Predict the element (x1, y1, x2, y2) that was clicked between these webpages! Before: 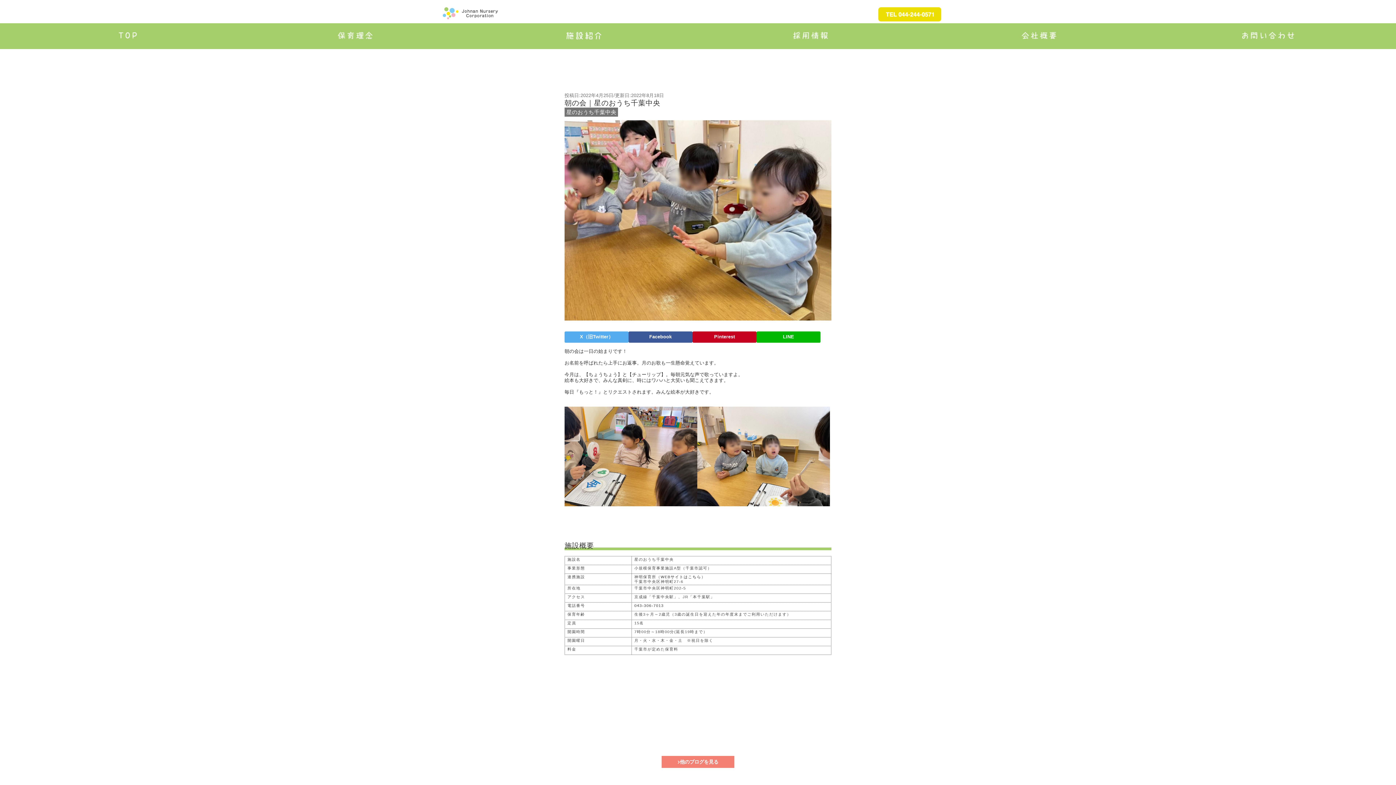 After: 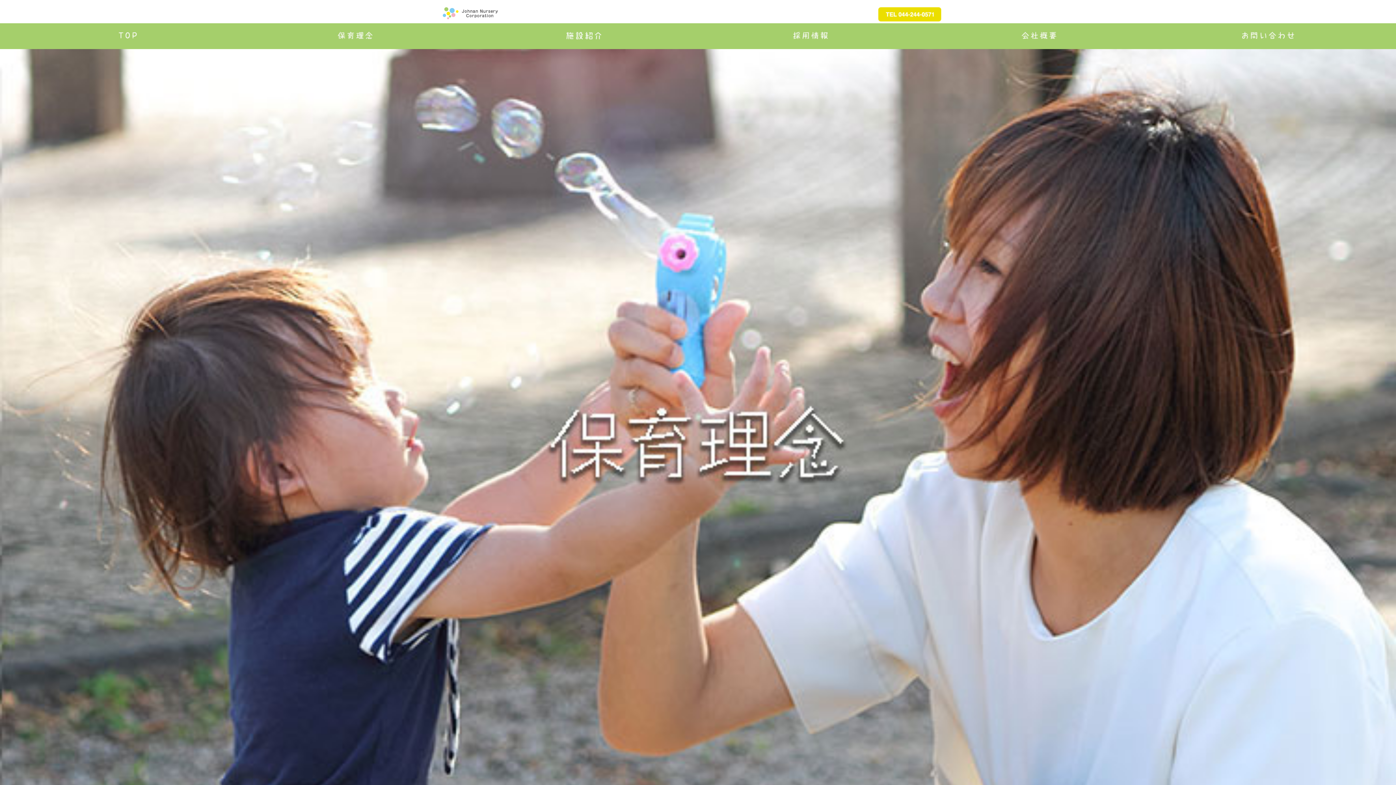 Action: bbox: (326, 30, 385, 41)